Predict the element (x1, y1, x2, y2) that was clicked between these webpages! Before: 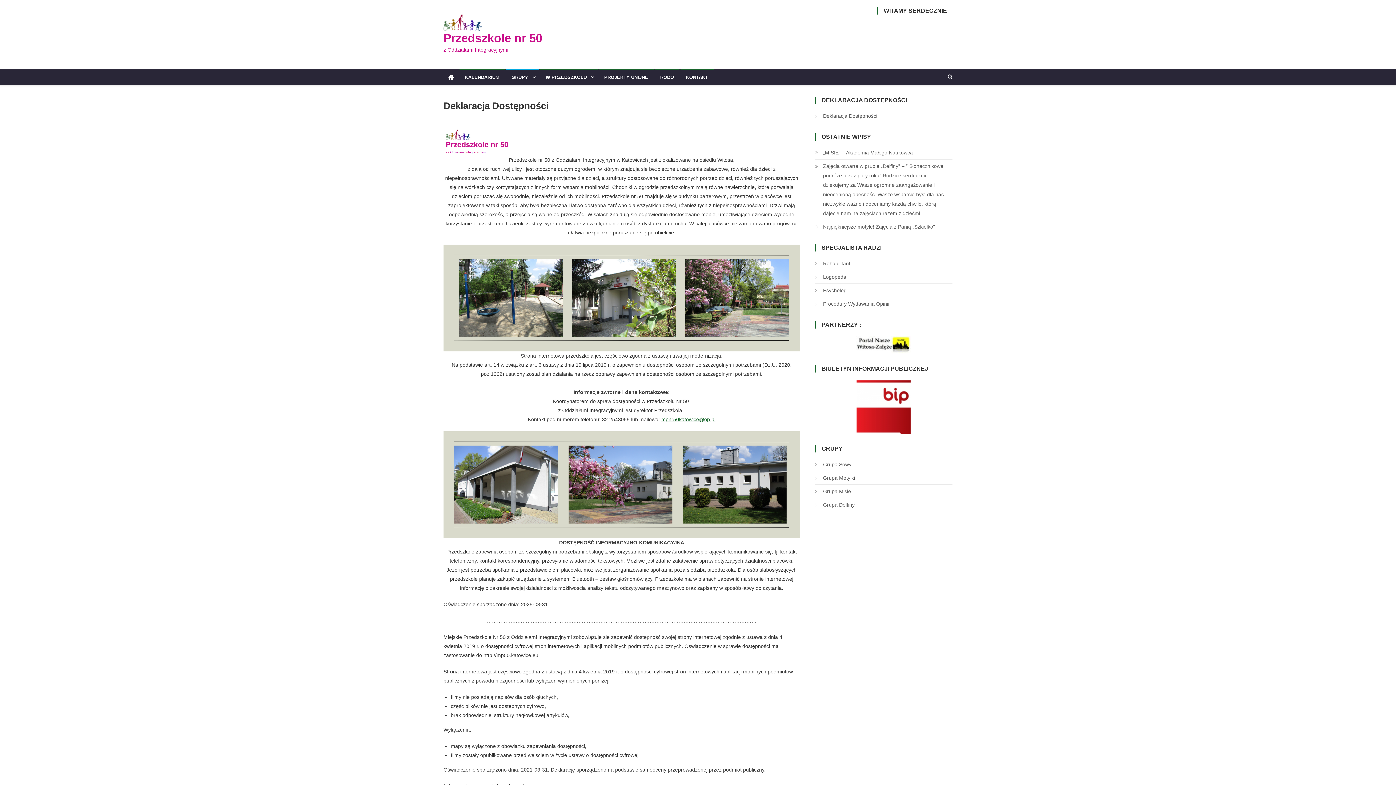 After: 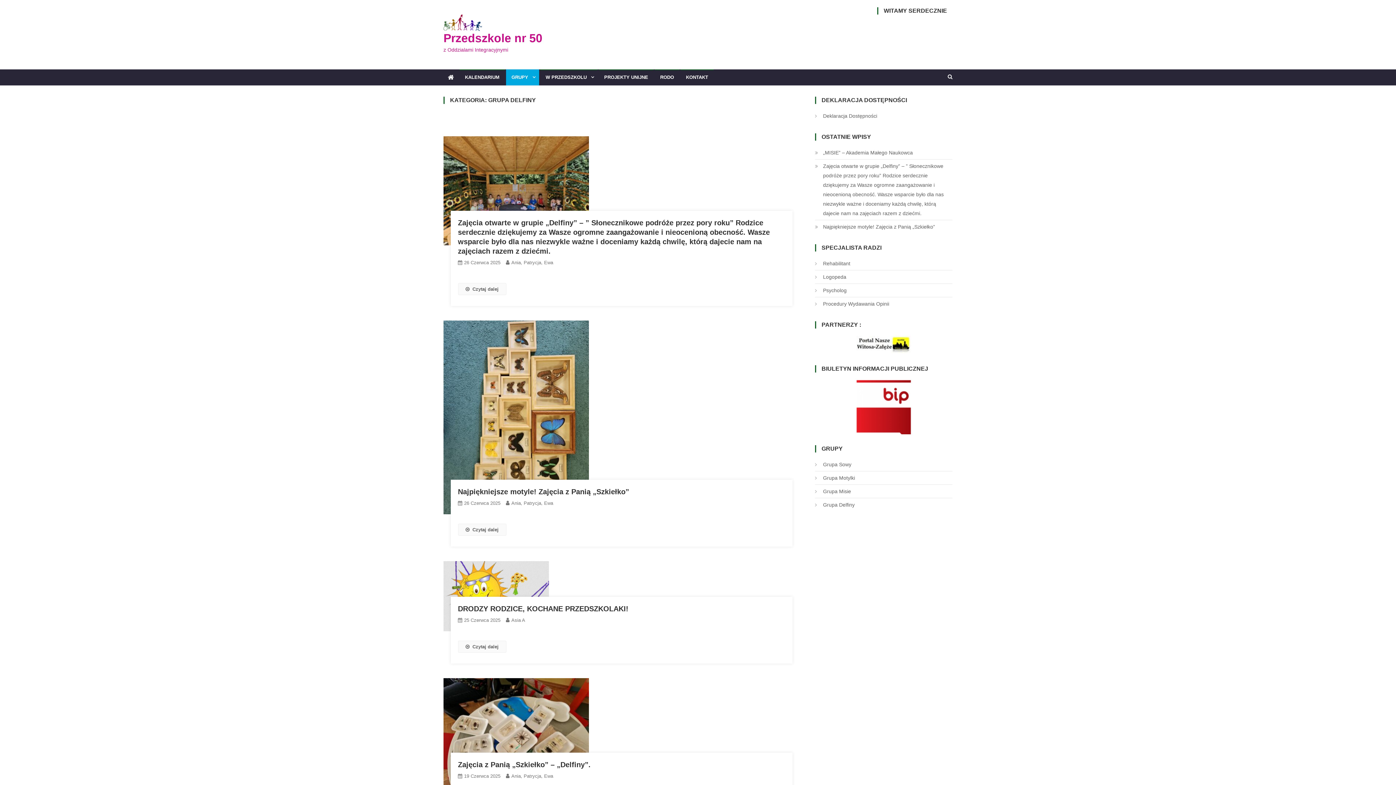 Action: label: Grupa Delfiny bbox: (815, 500, 854, 509)